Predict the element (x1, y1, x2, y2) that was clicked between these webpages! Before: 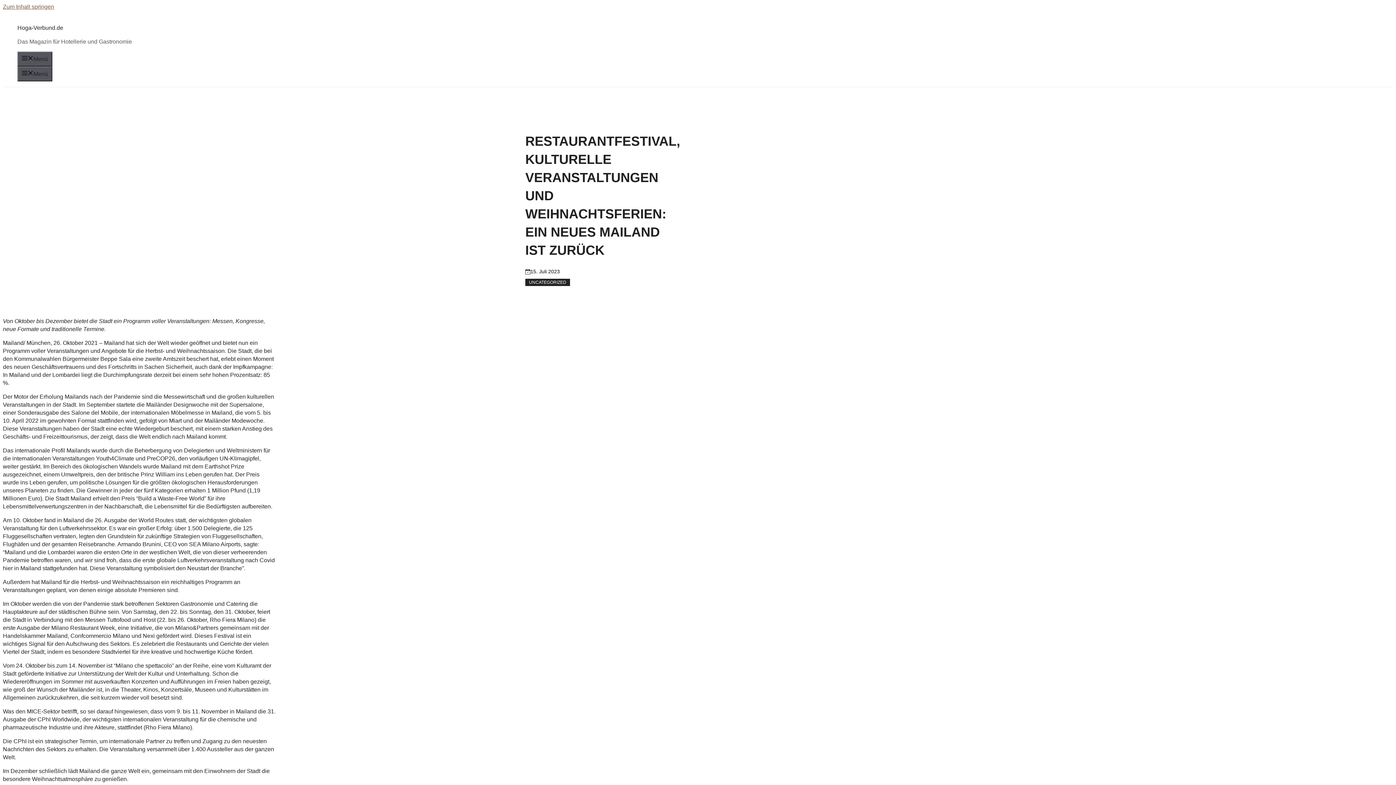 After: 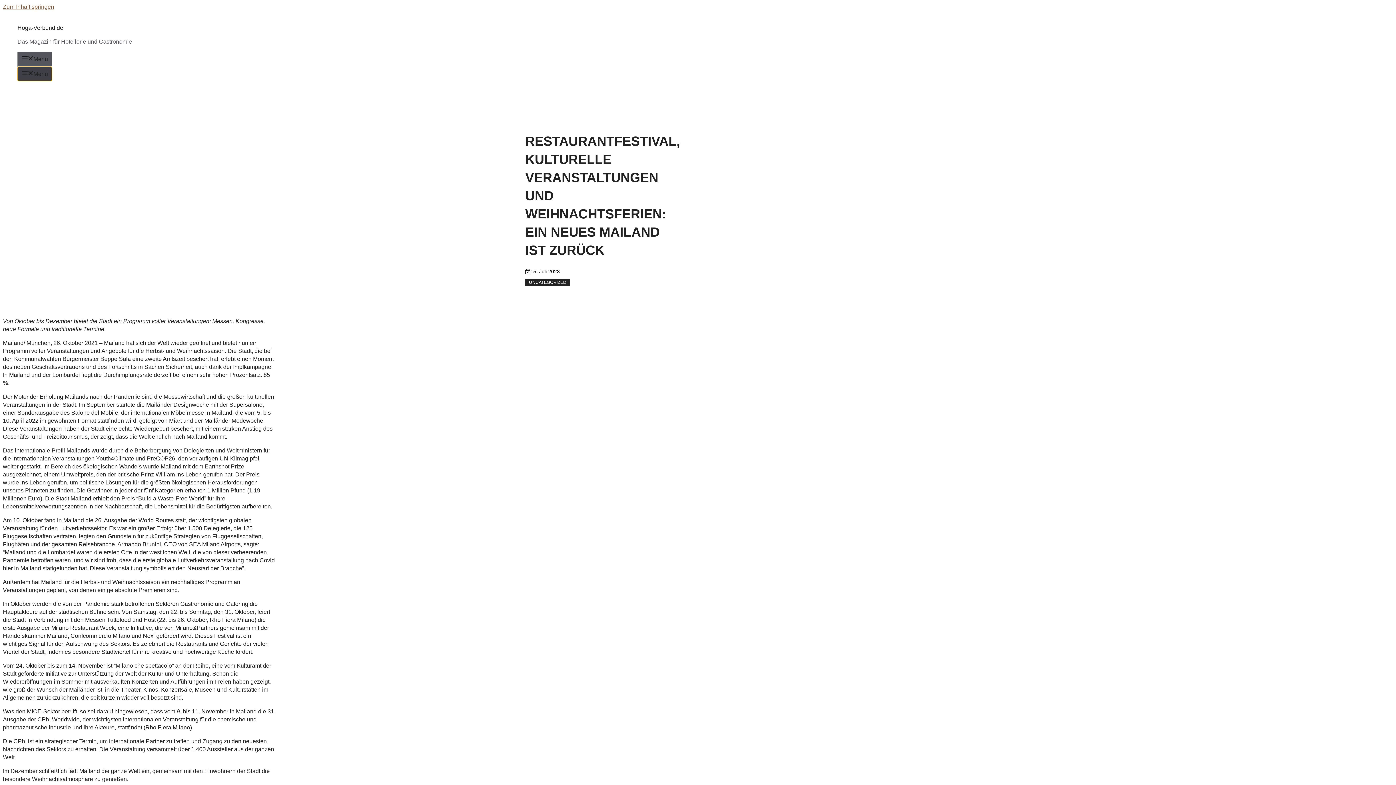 Action: bbox: (17, 66, 52, 81) label: Menü